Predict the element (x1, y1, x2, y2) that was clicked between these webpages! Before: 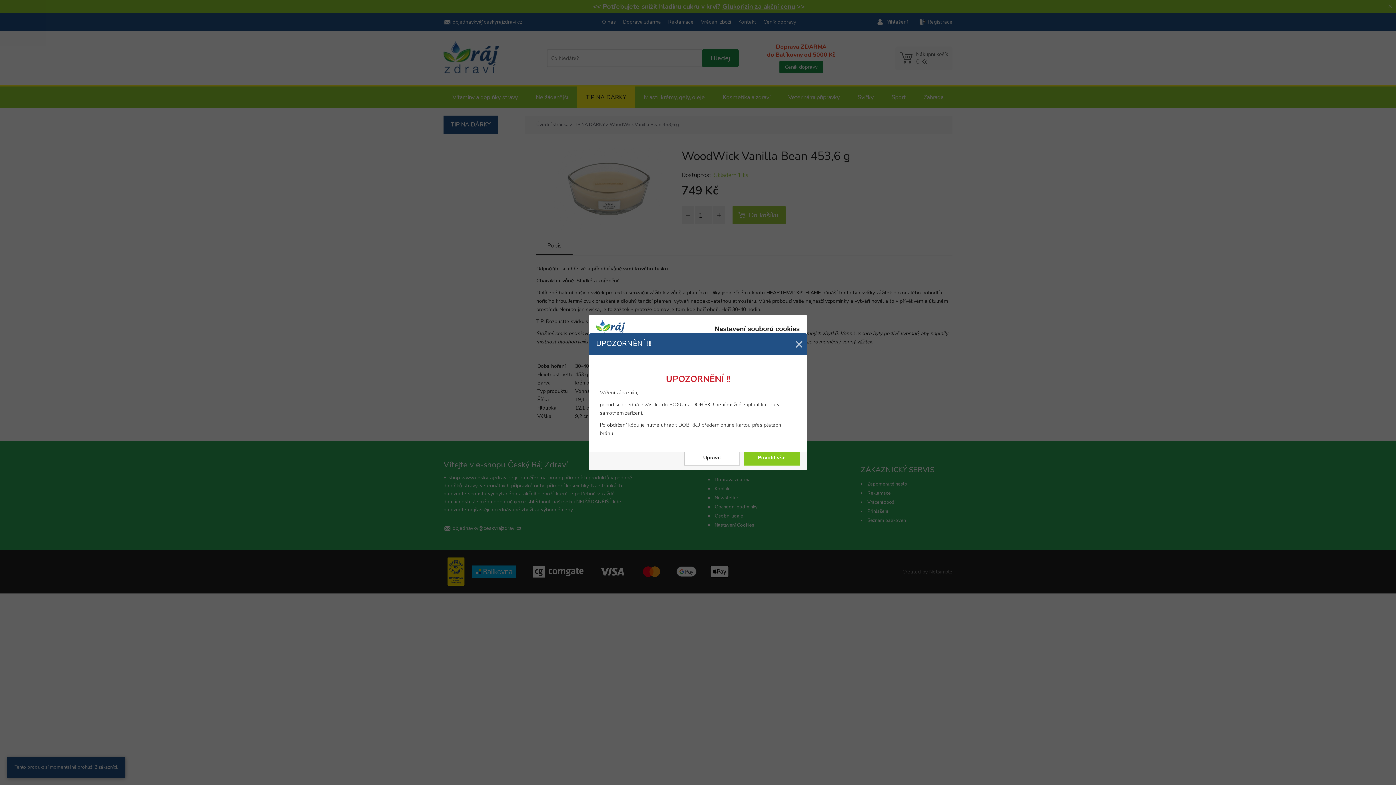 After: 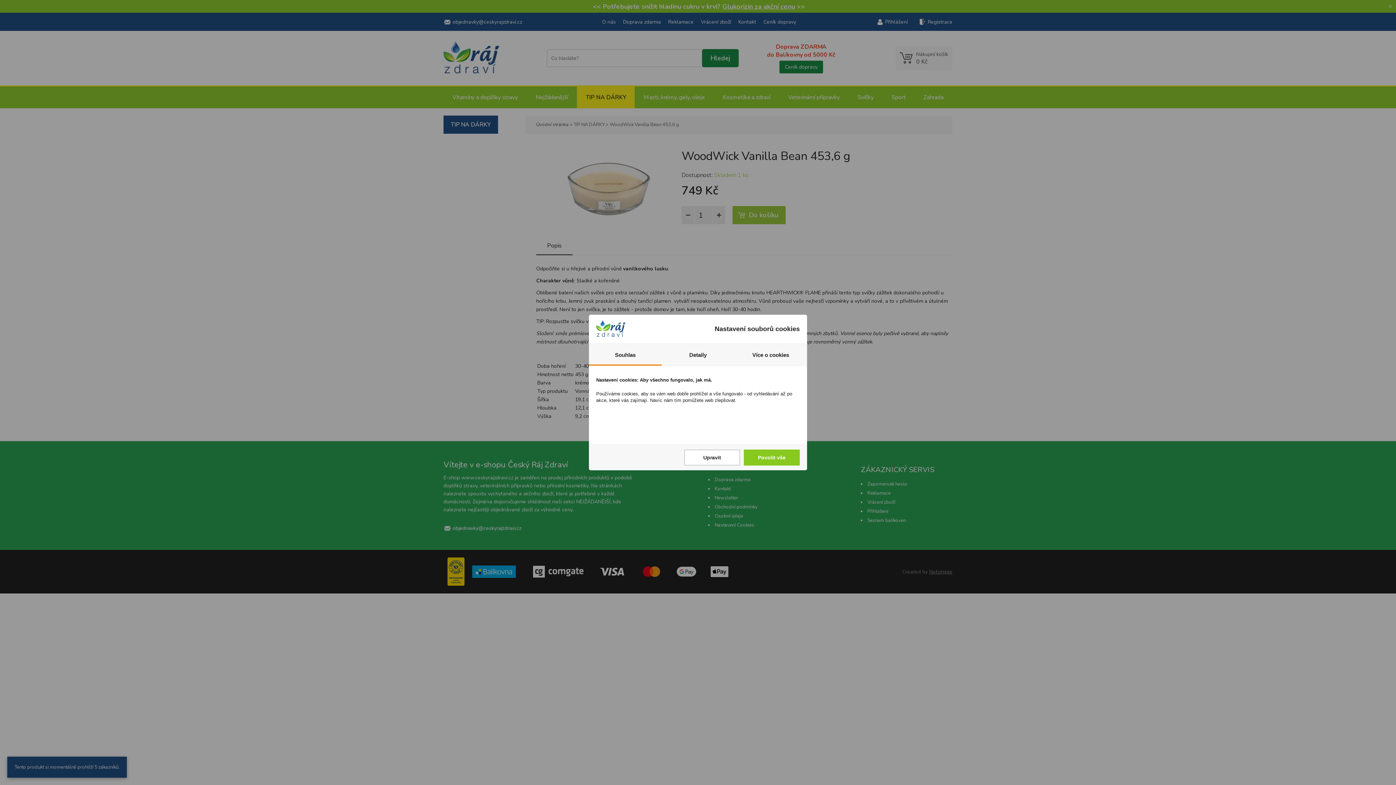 Action: label: × bbox: (794, 340, 803, 347)